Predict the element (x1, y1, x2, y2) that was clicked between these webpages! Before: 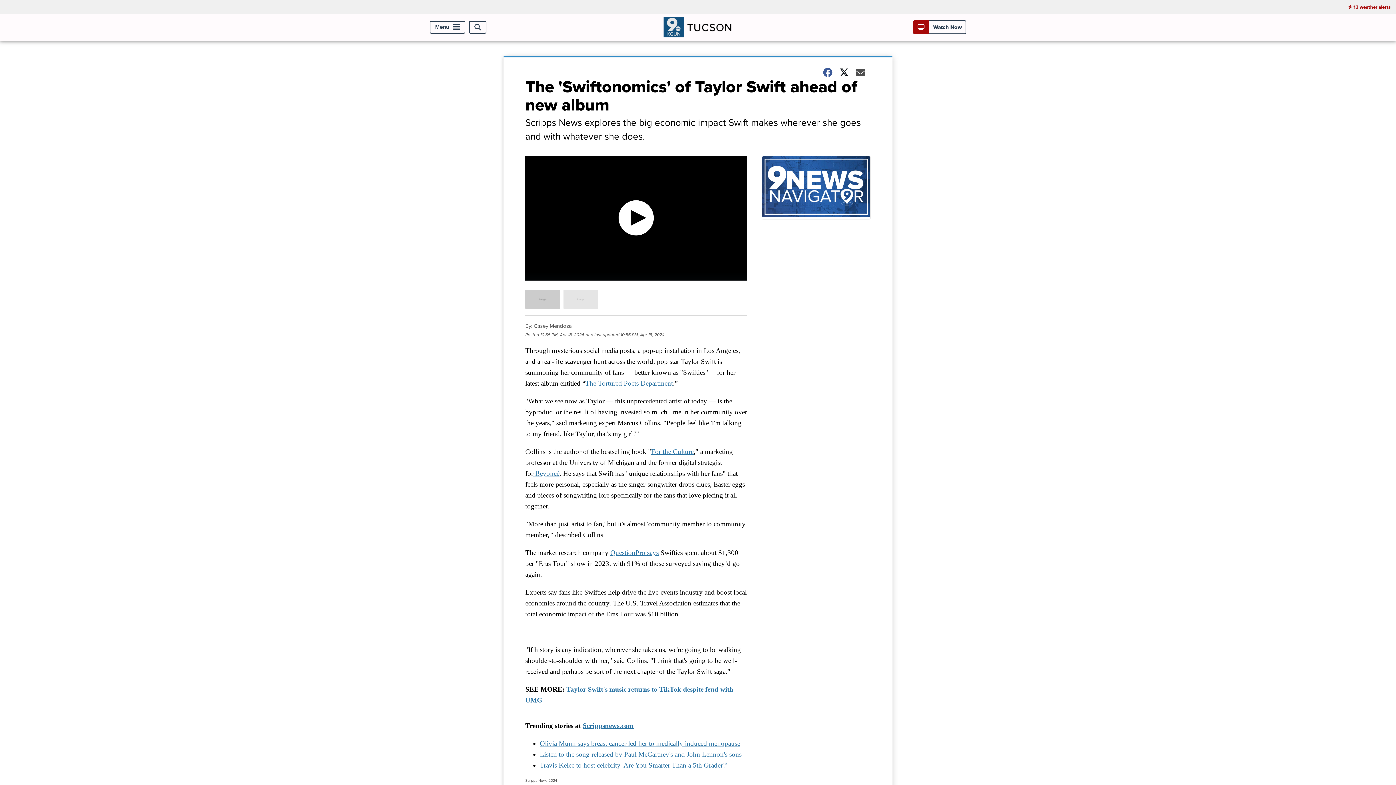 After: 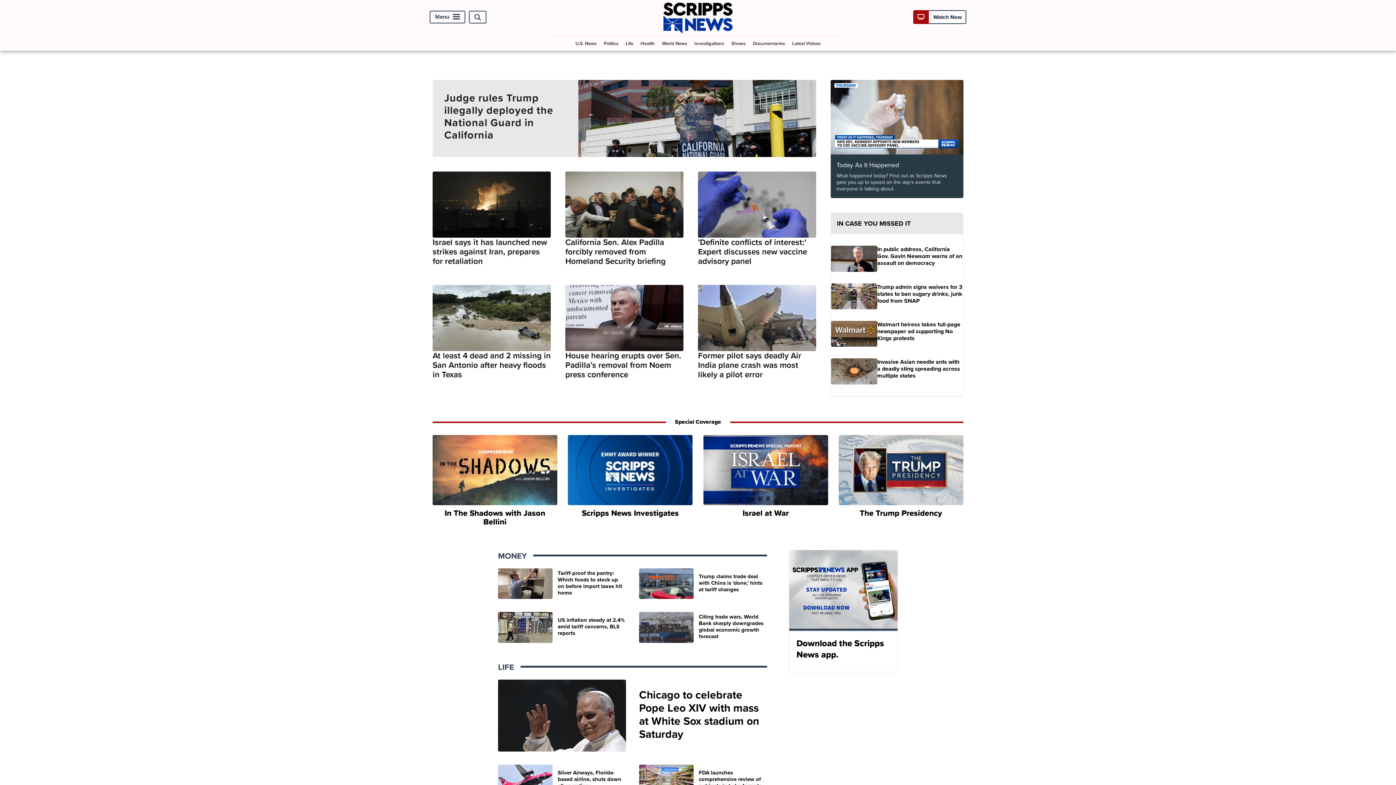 Action: label: Scrippsnews.com bbox: (582, 722, 633, 729)